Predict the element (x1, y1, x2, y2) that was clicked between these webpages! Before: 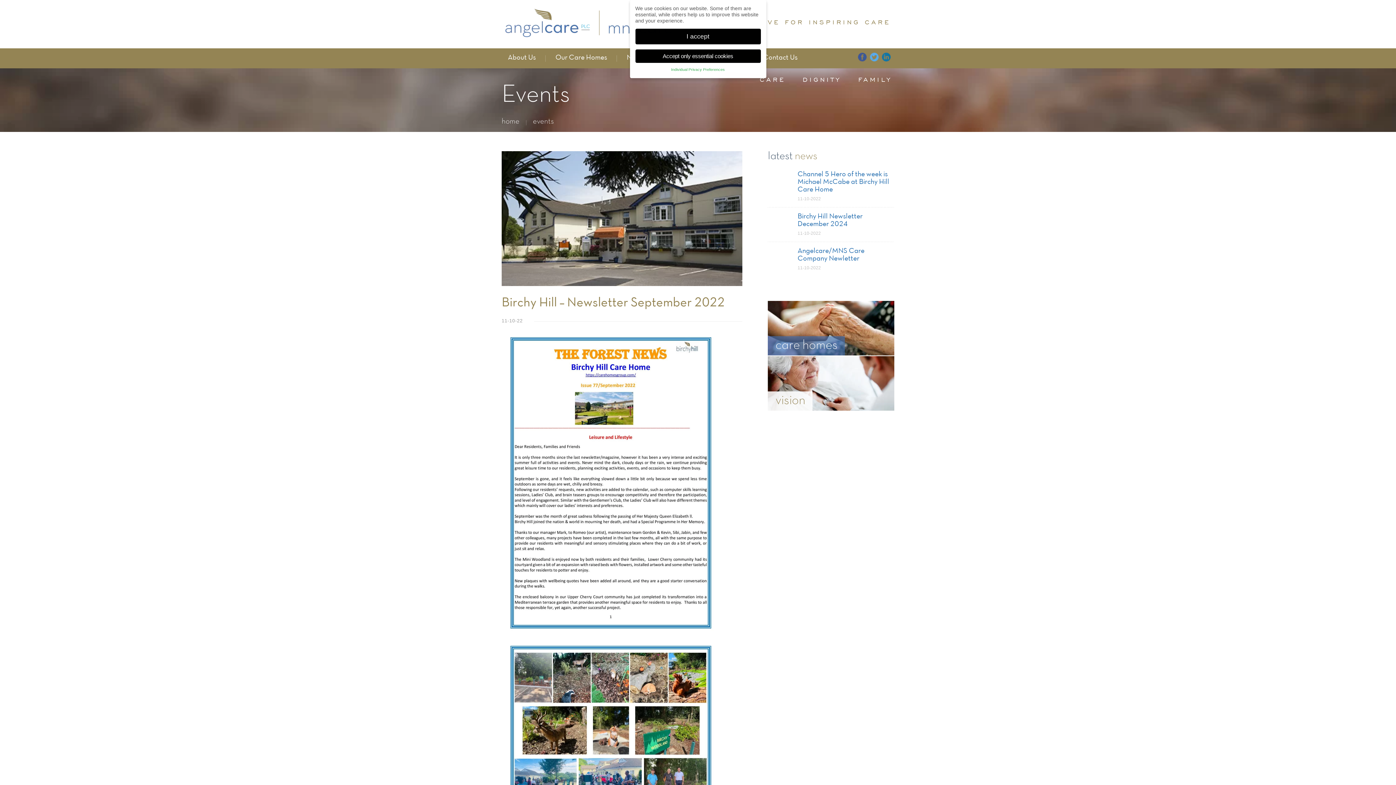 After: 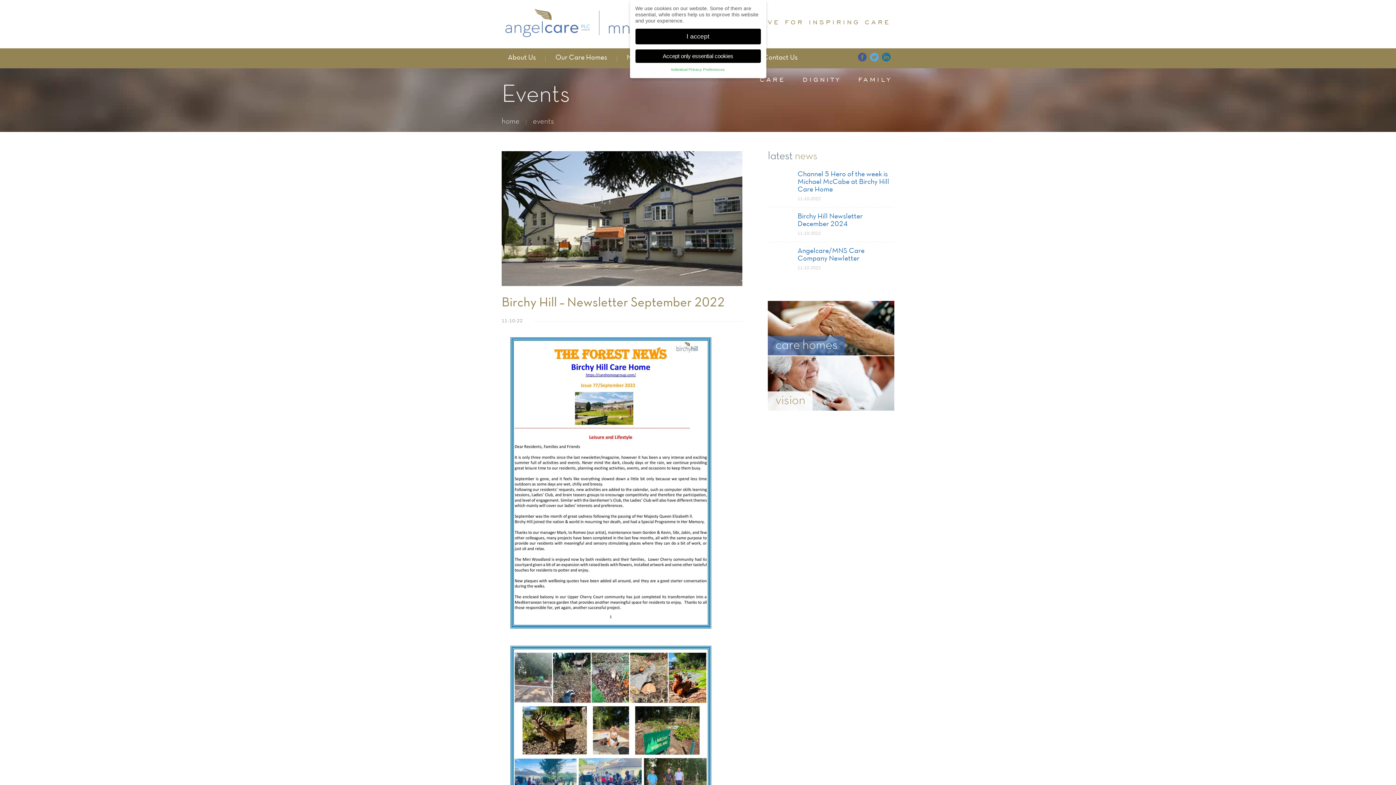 Action: bbox: (533, 118, 554, 125) label: events